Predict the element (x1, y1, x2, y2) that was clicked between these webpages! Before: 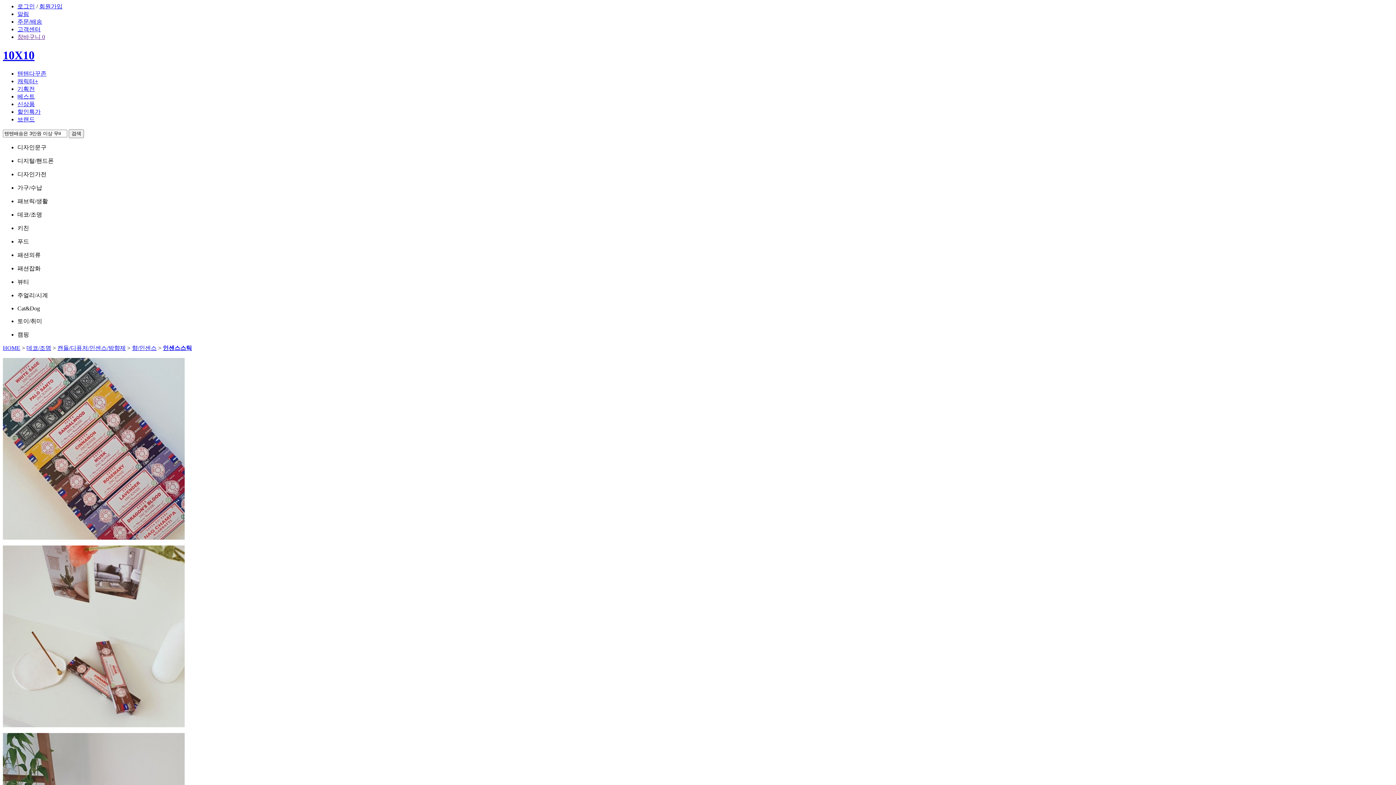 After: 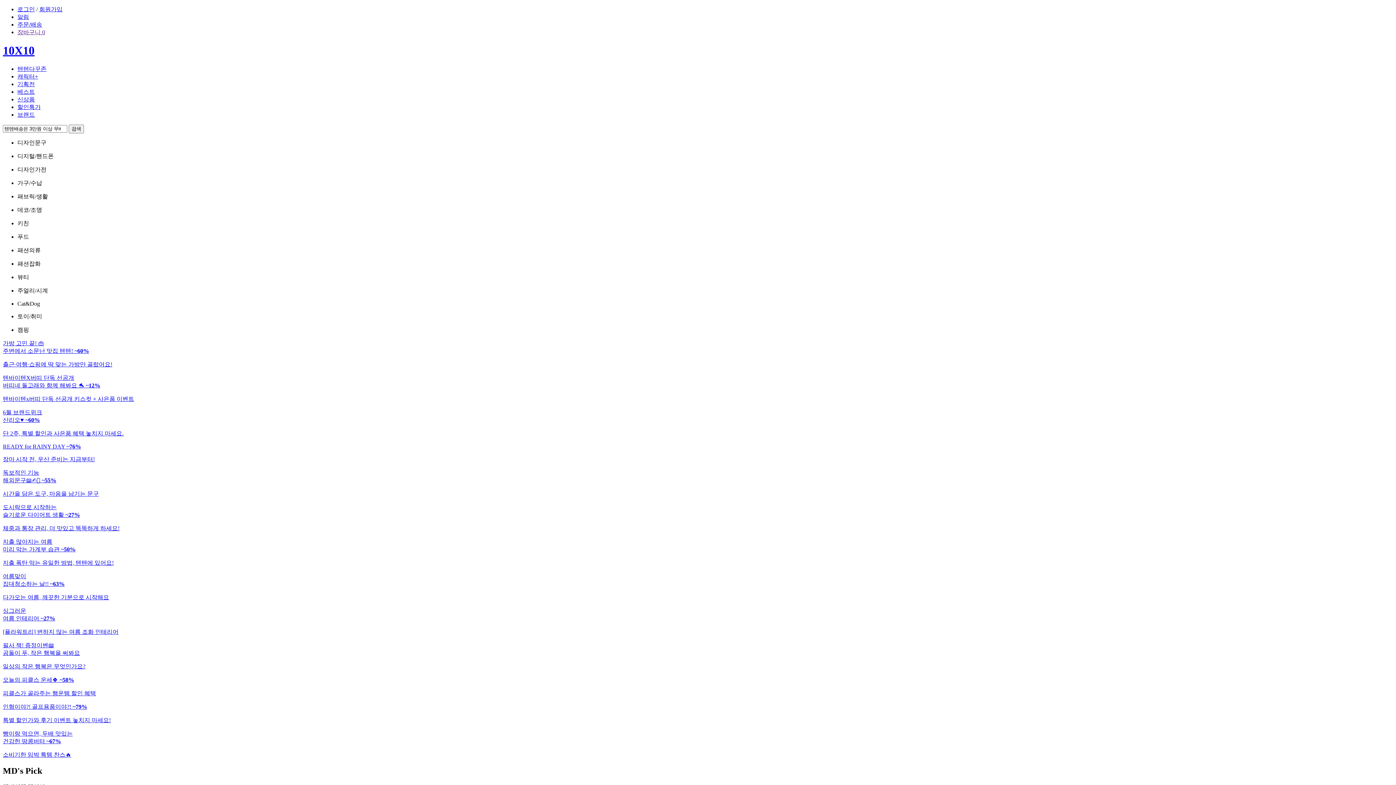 Action: label: 10X10 bbox: (2, 48, 34, 61)